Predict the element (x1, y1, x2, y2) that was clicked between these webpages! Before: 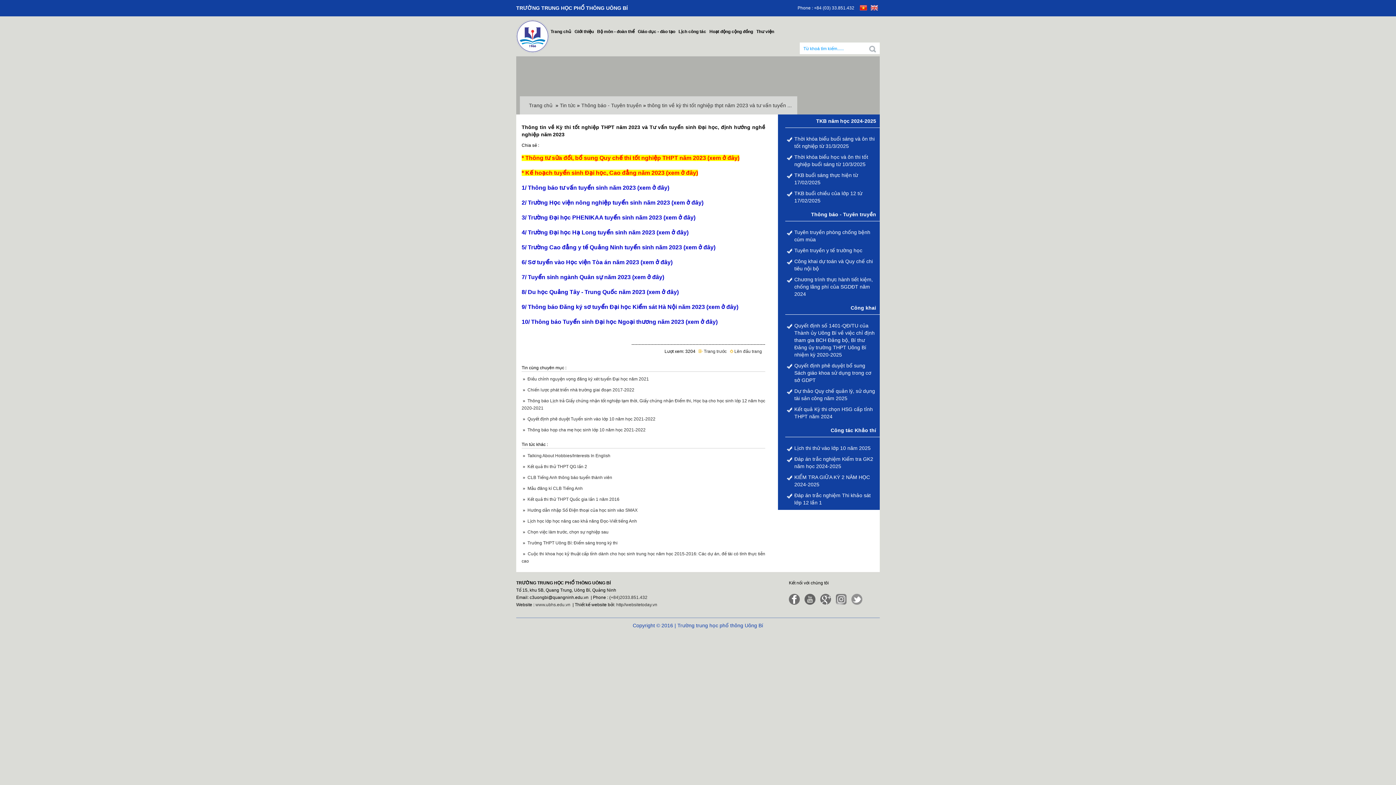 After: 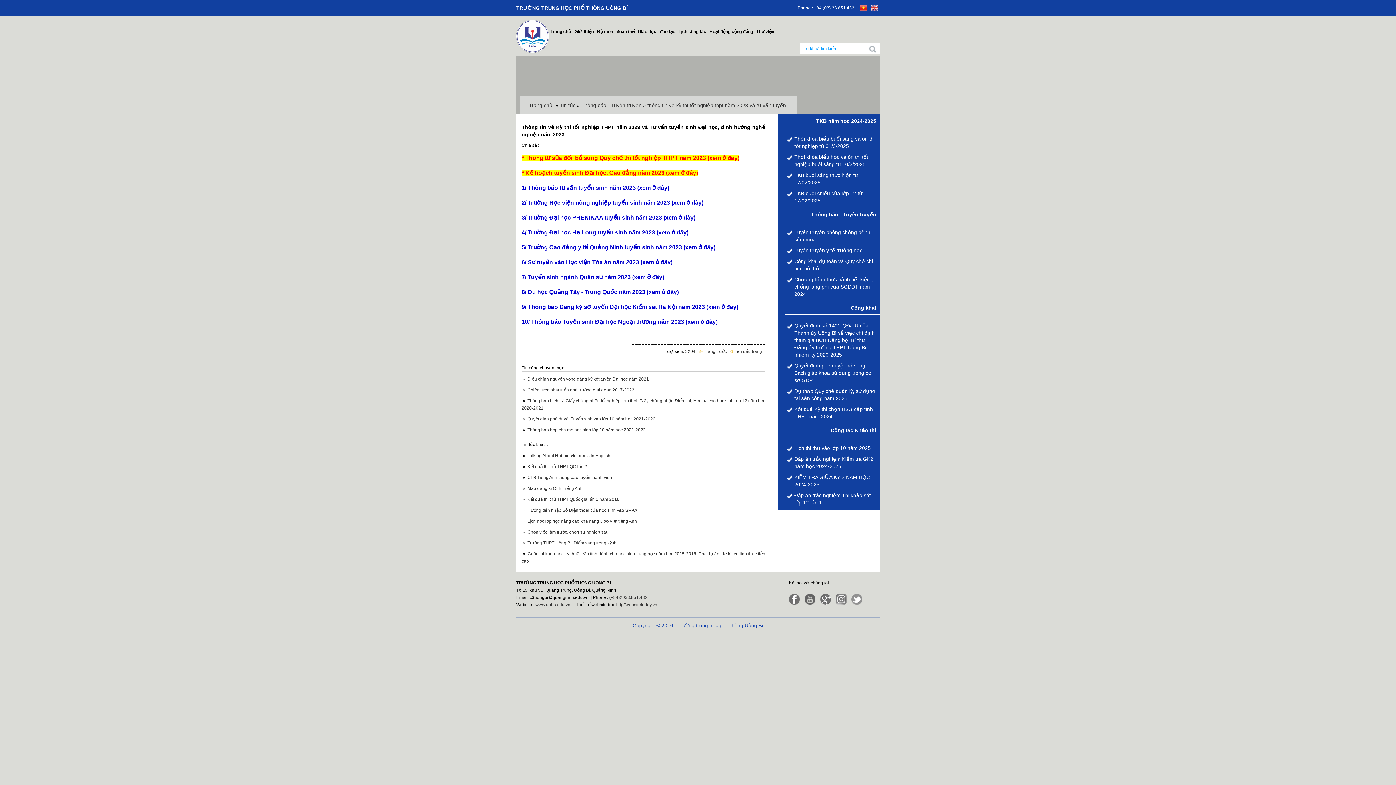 Action: bbox: (521, 156, 739, 161) label: * Thông tư sửa đổi, bổ sung Quy chế thi tốt nghiệp THPT năm 2023 (xem ở đây)